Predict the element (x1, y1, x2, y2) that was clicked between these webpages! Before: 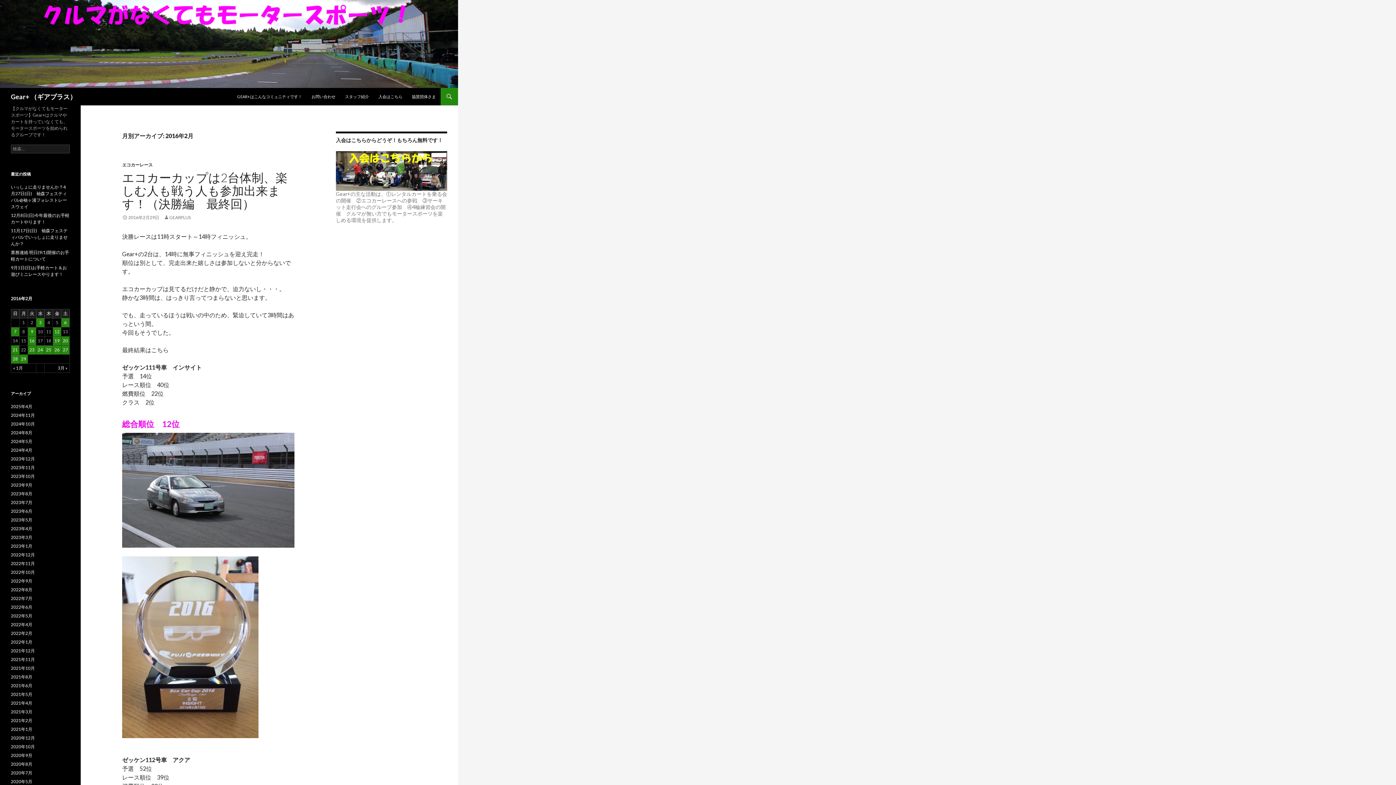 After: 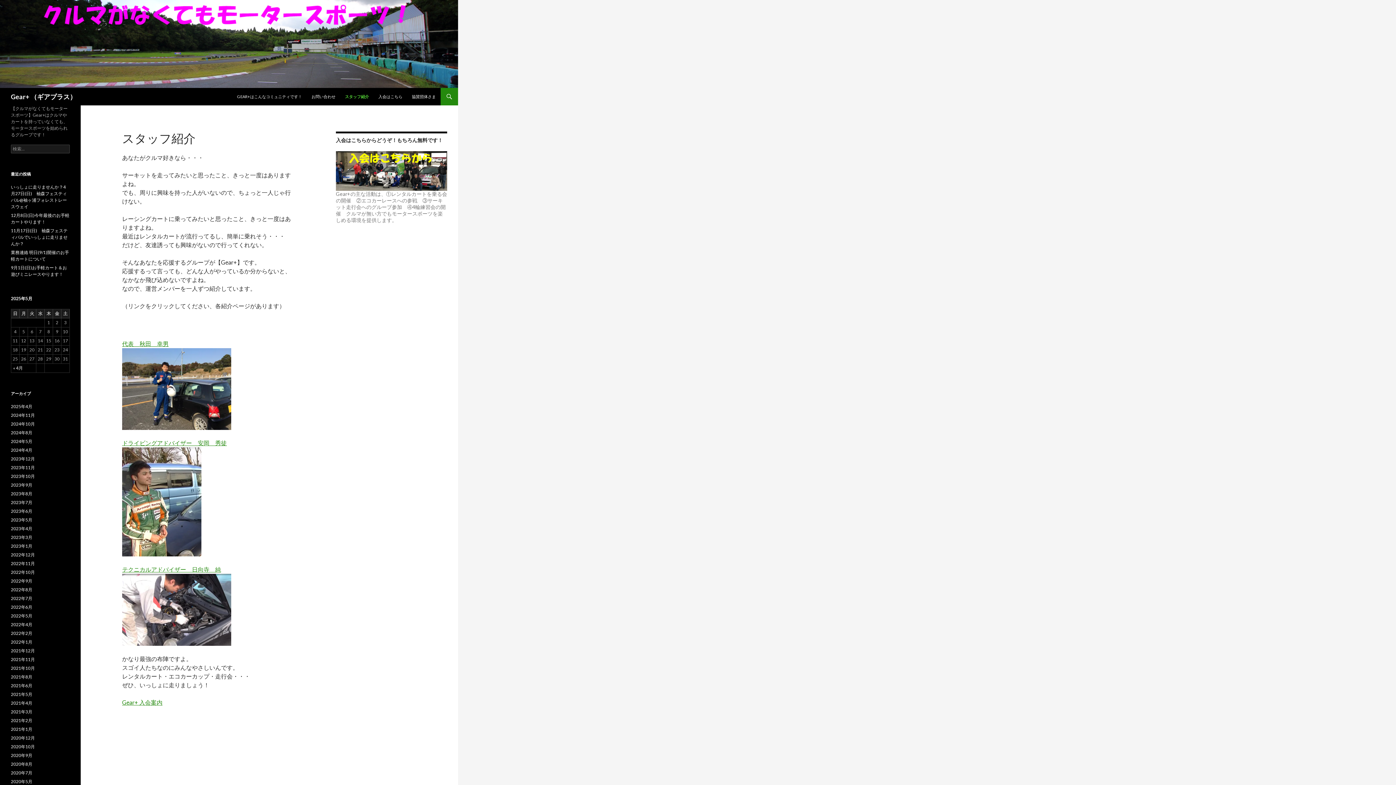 Action: bbox: (340, 88, 373, 105) label: スタッフ紹介